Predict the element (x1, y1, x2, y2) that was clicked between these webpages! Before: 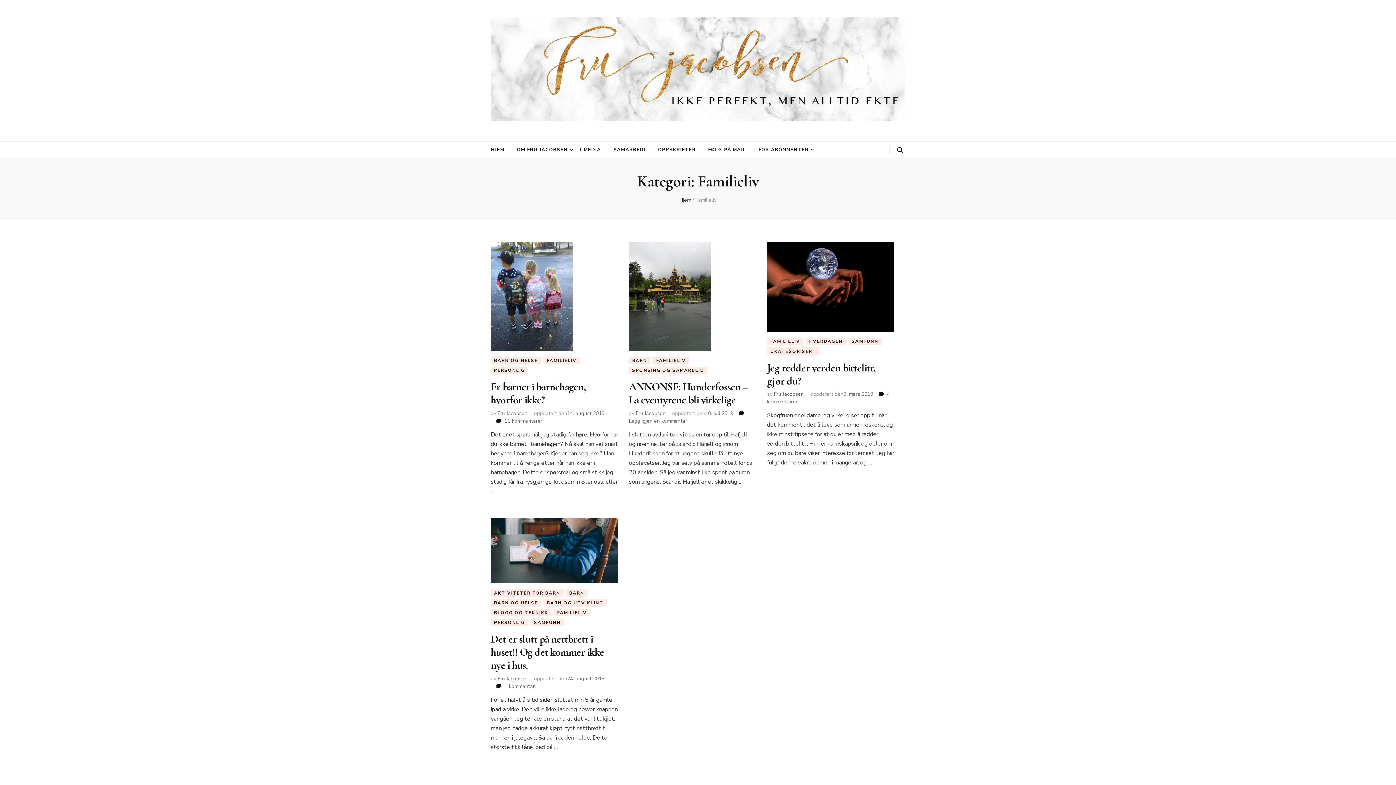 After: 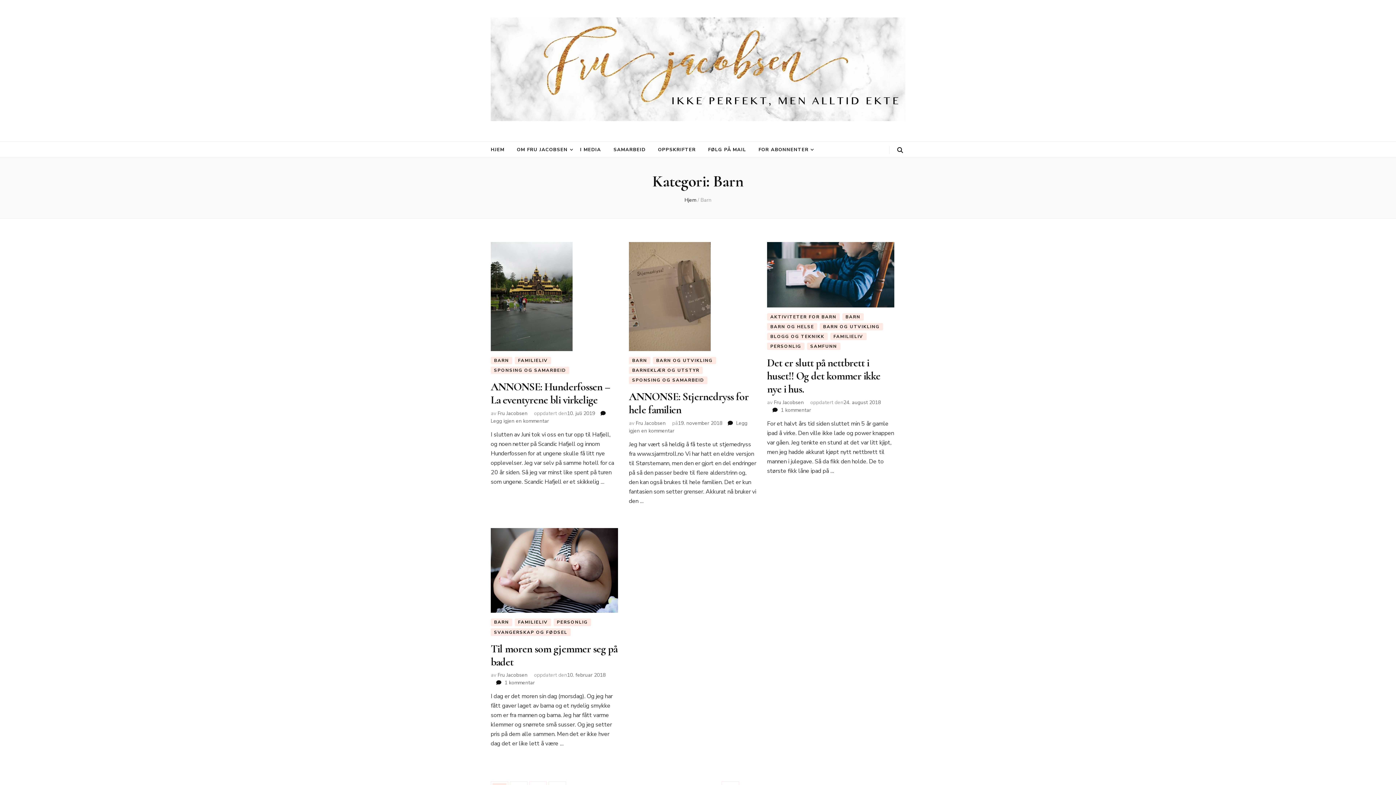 Action: label: BARN bbox: (566, 589, 587, 596)